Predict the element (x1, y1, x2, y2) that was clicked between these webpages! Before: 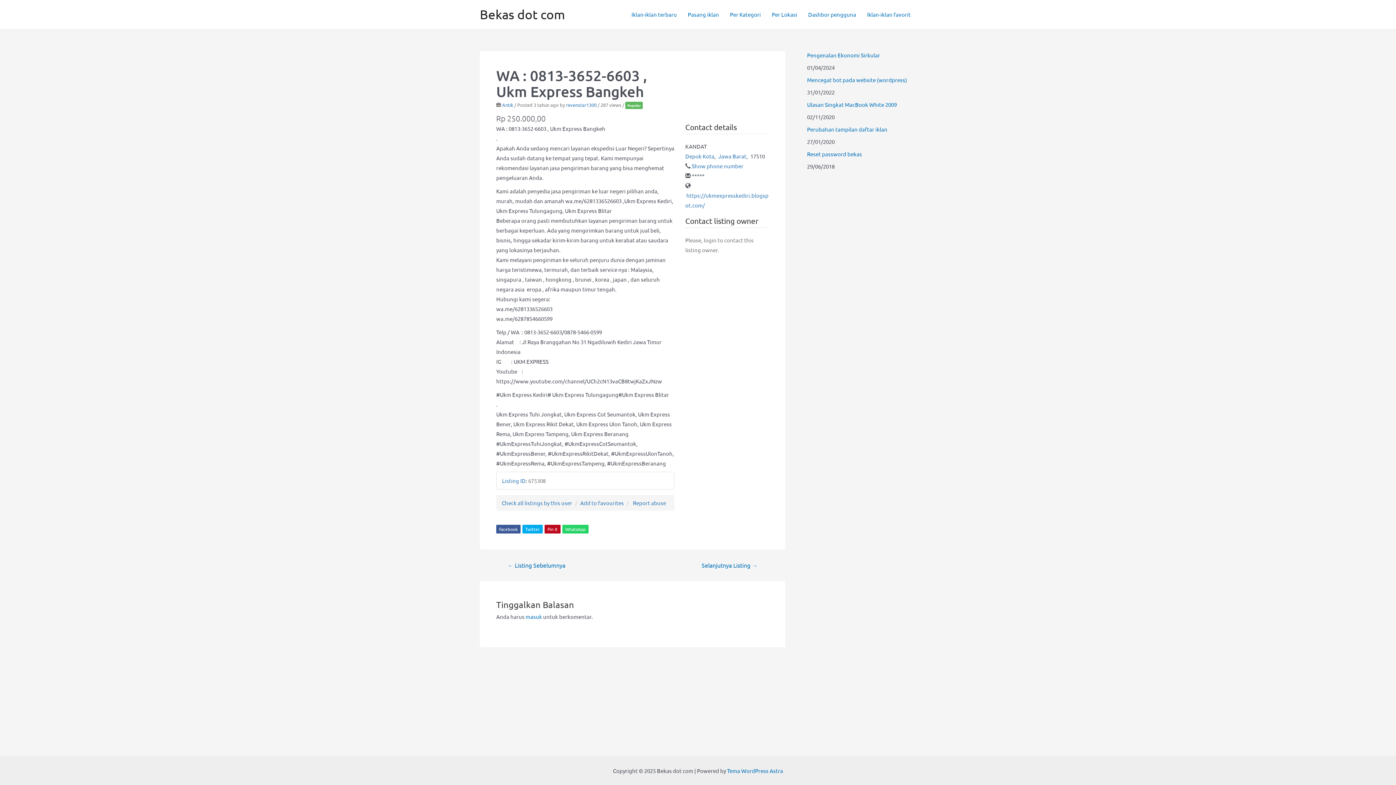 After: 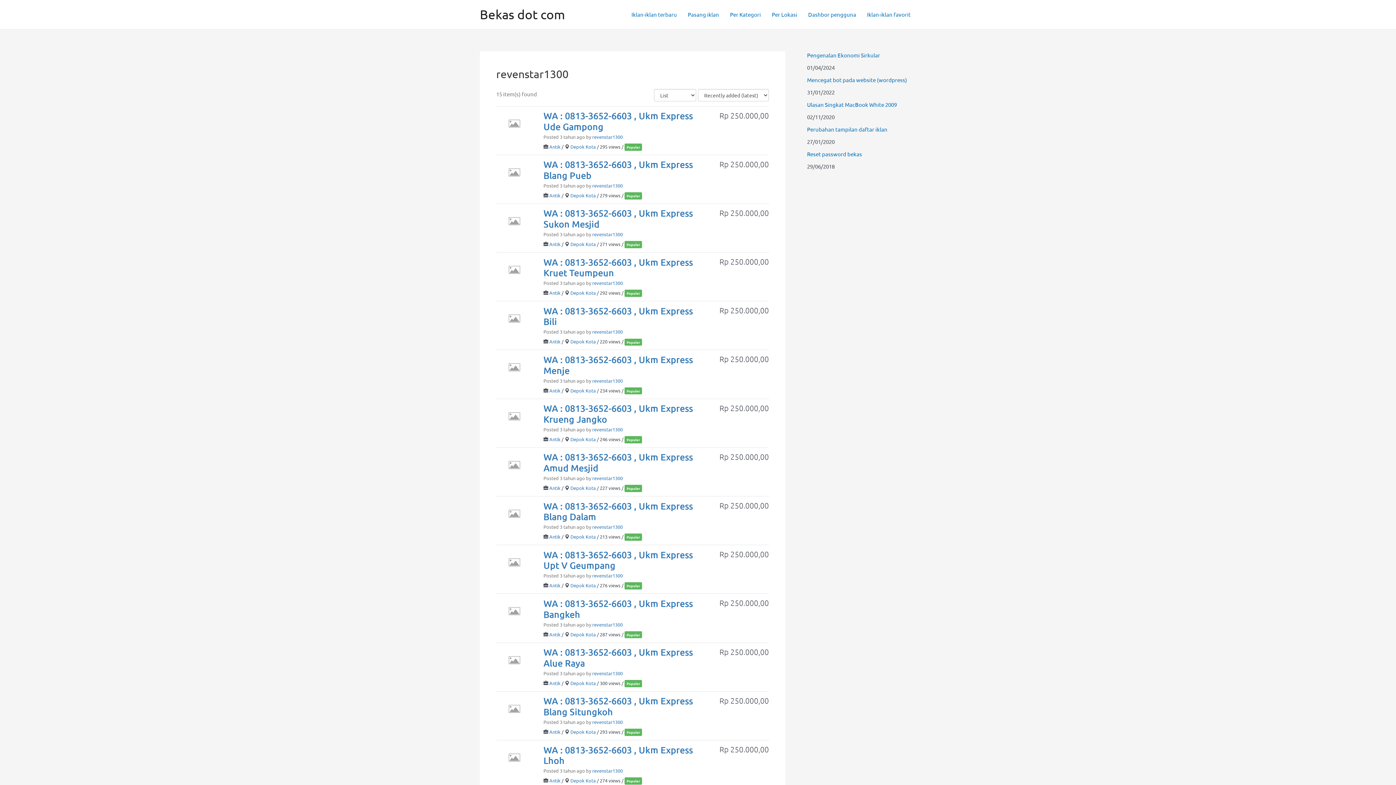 Action: label: Check all listings by this user bbox: (501, 499, 572, 506)